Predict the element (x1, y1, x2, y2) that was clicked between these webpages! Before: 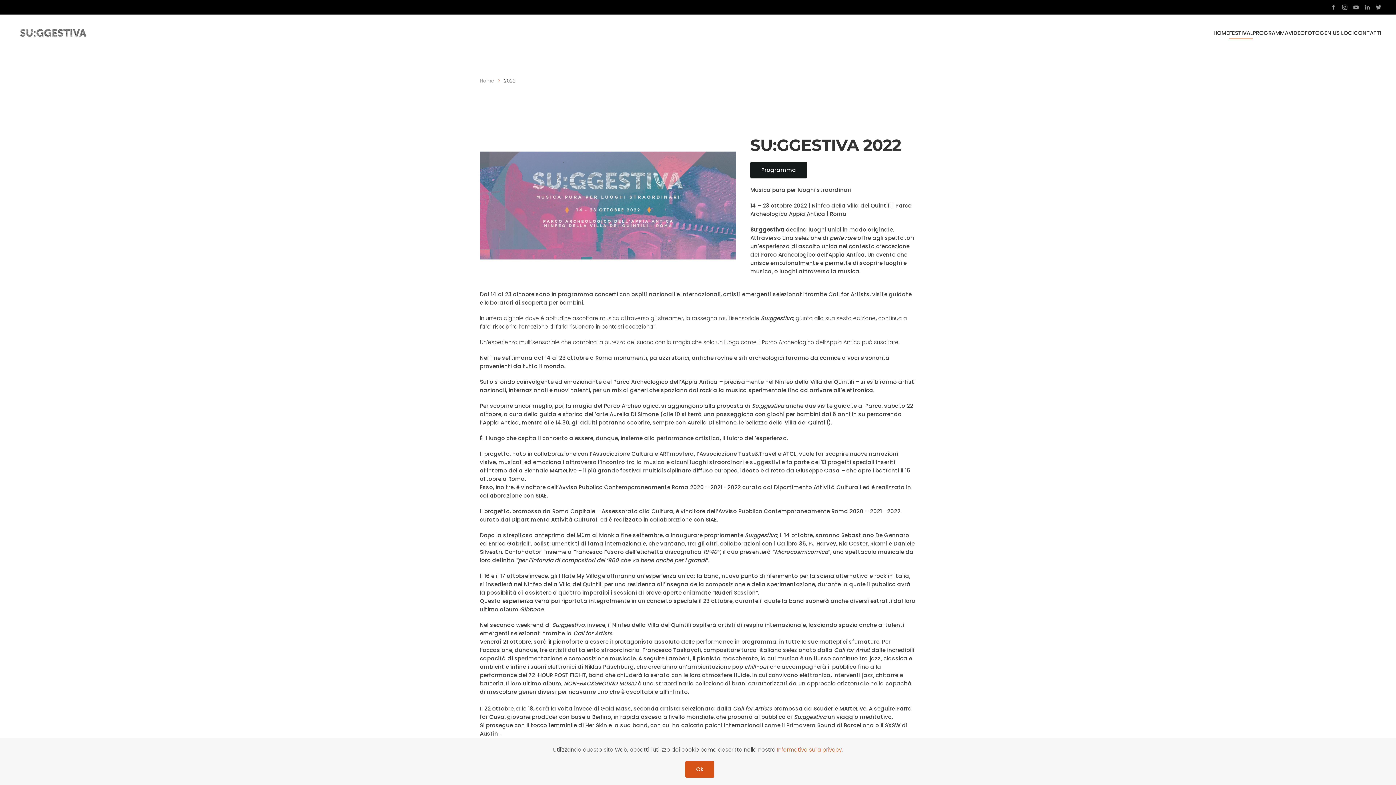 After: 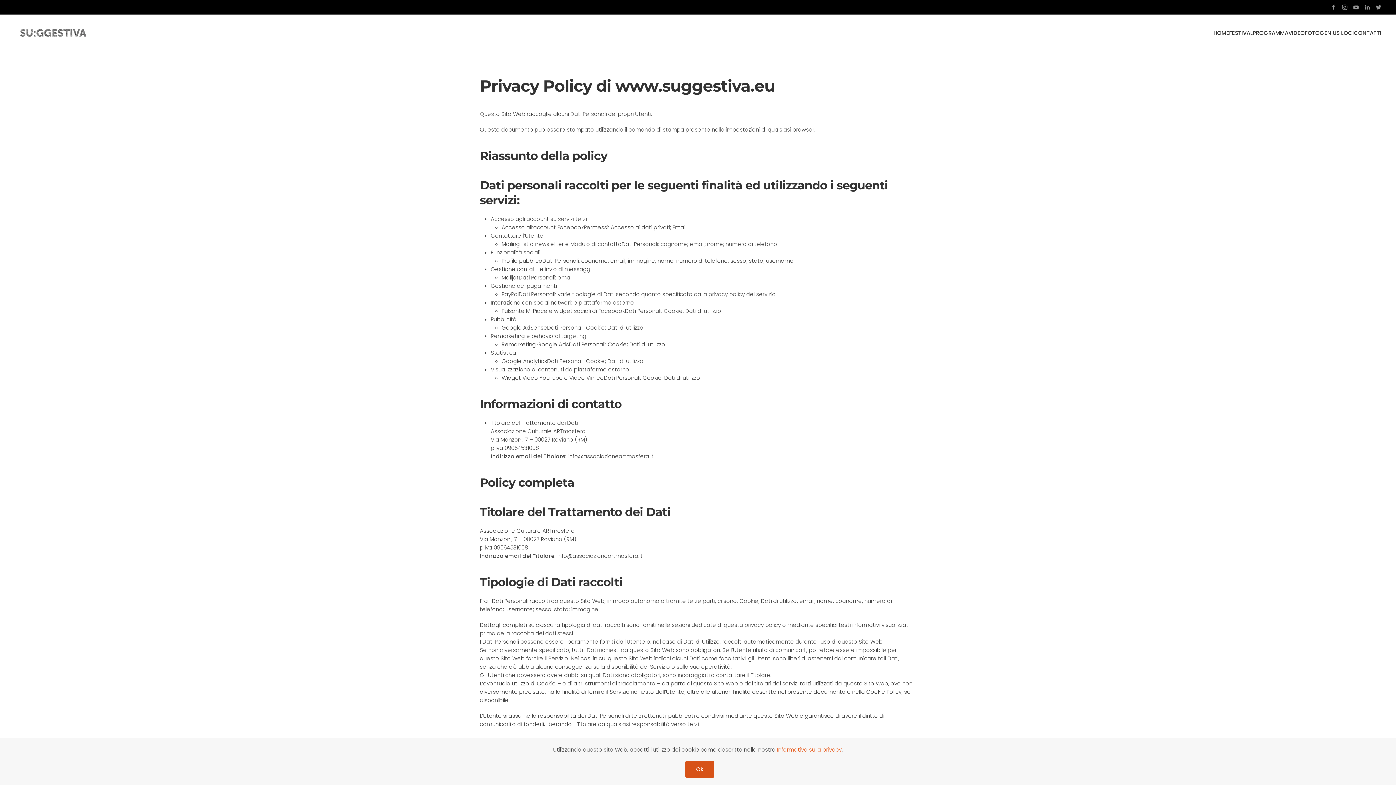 Action: label: Informativa sulla privacy bbox: (777, 746, 842, 753)